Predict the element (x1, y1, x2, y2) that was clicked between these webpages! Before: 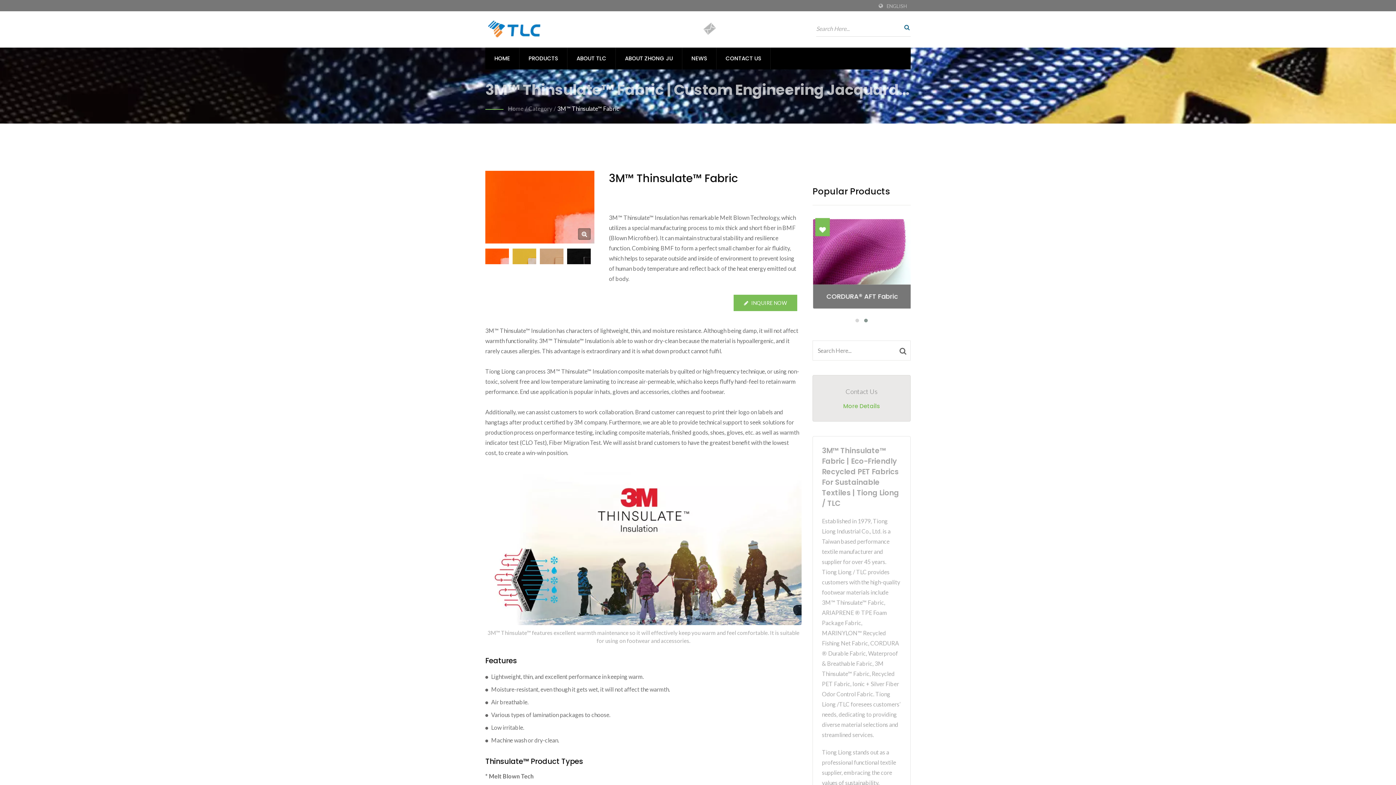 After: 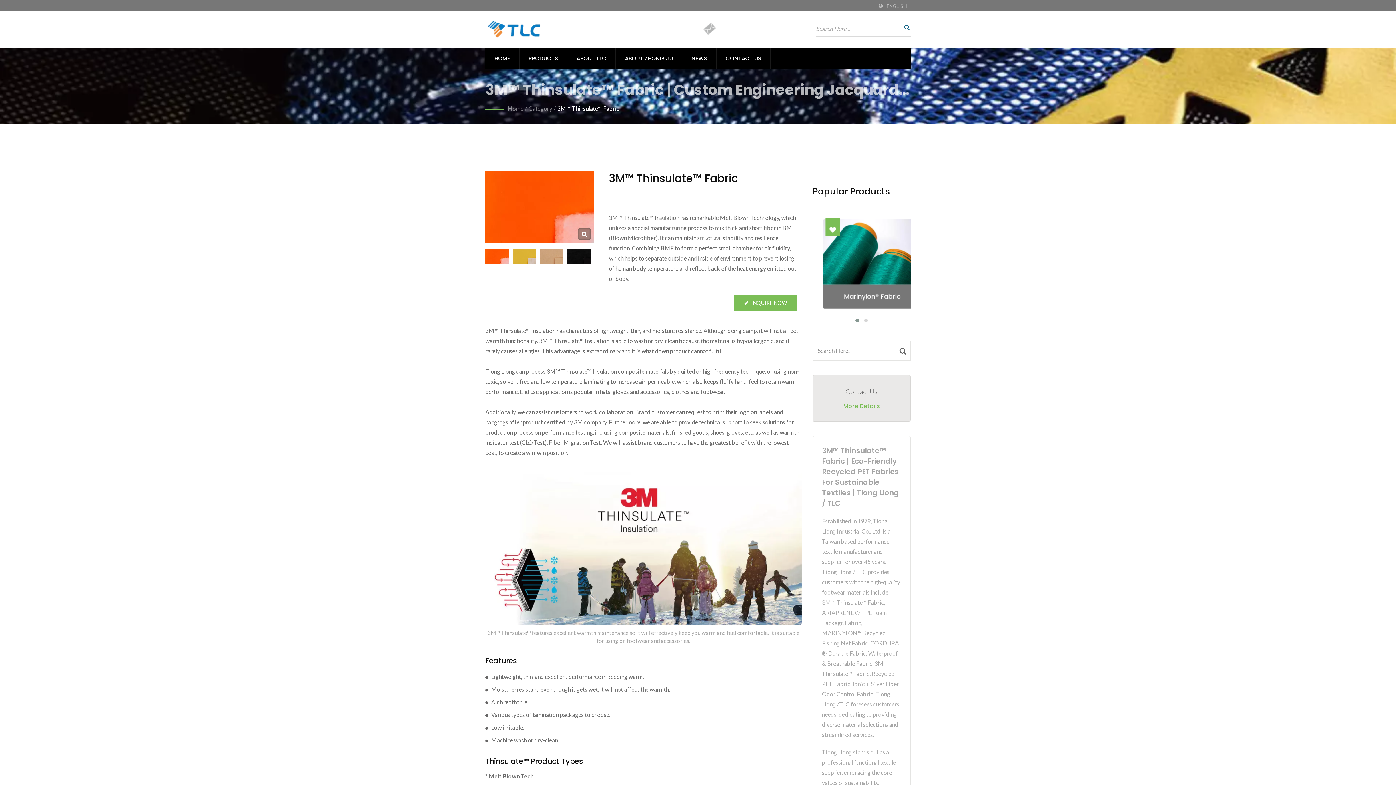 Action: bbox: (485, 248, 509, 264)